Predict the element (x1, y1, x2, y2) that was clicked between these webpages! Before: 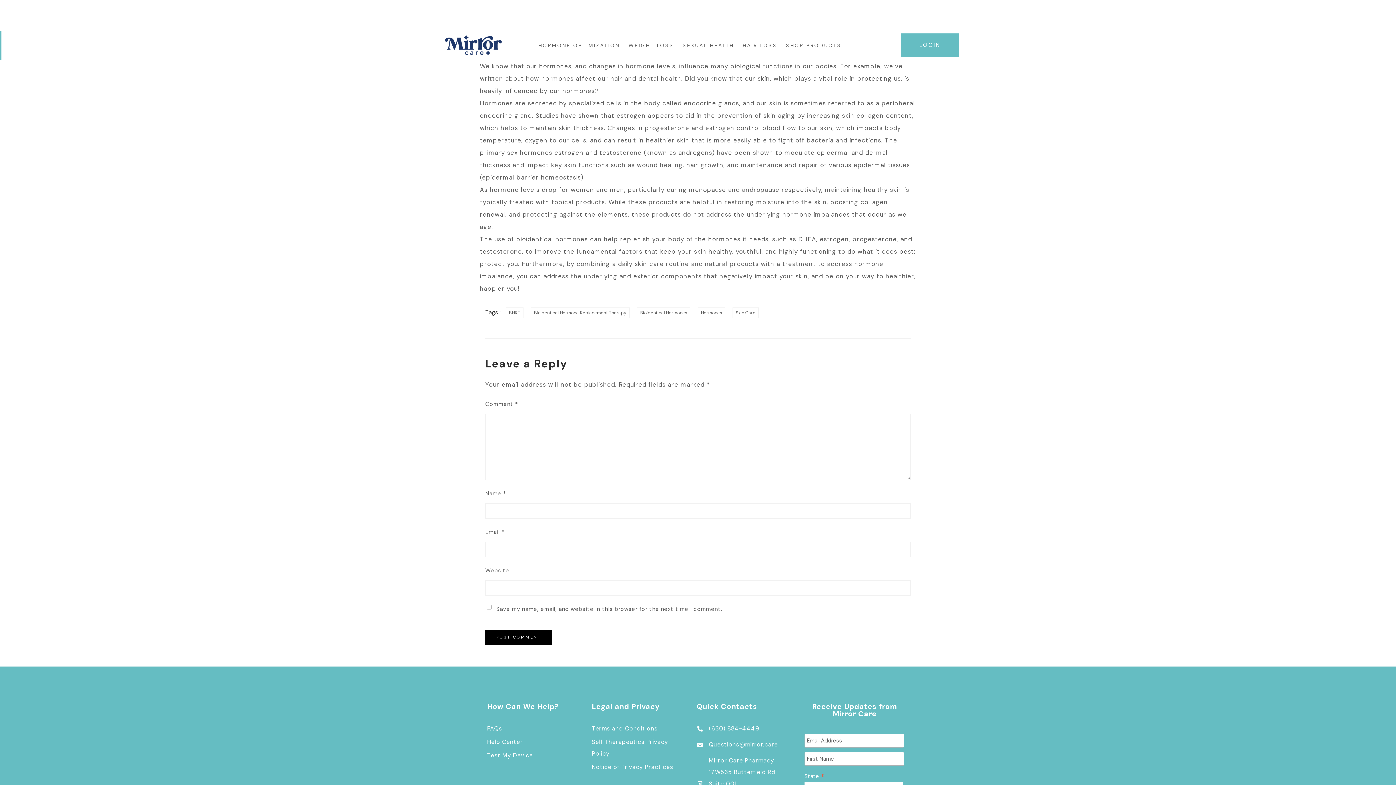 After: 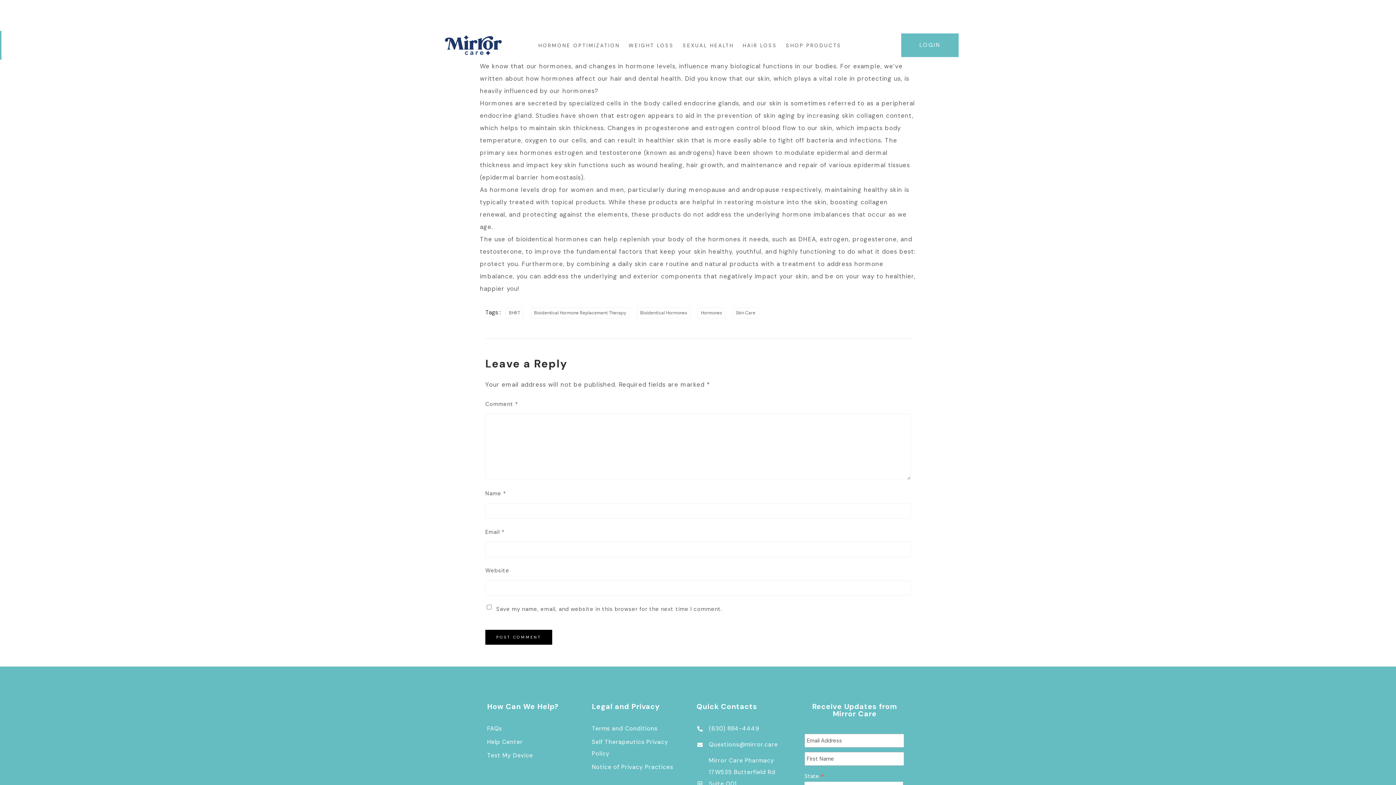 Action: bbox: (645, 124, 832, 132) label: progesterone and estrogen control blood flow to our skin